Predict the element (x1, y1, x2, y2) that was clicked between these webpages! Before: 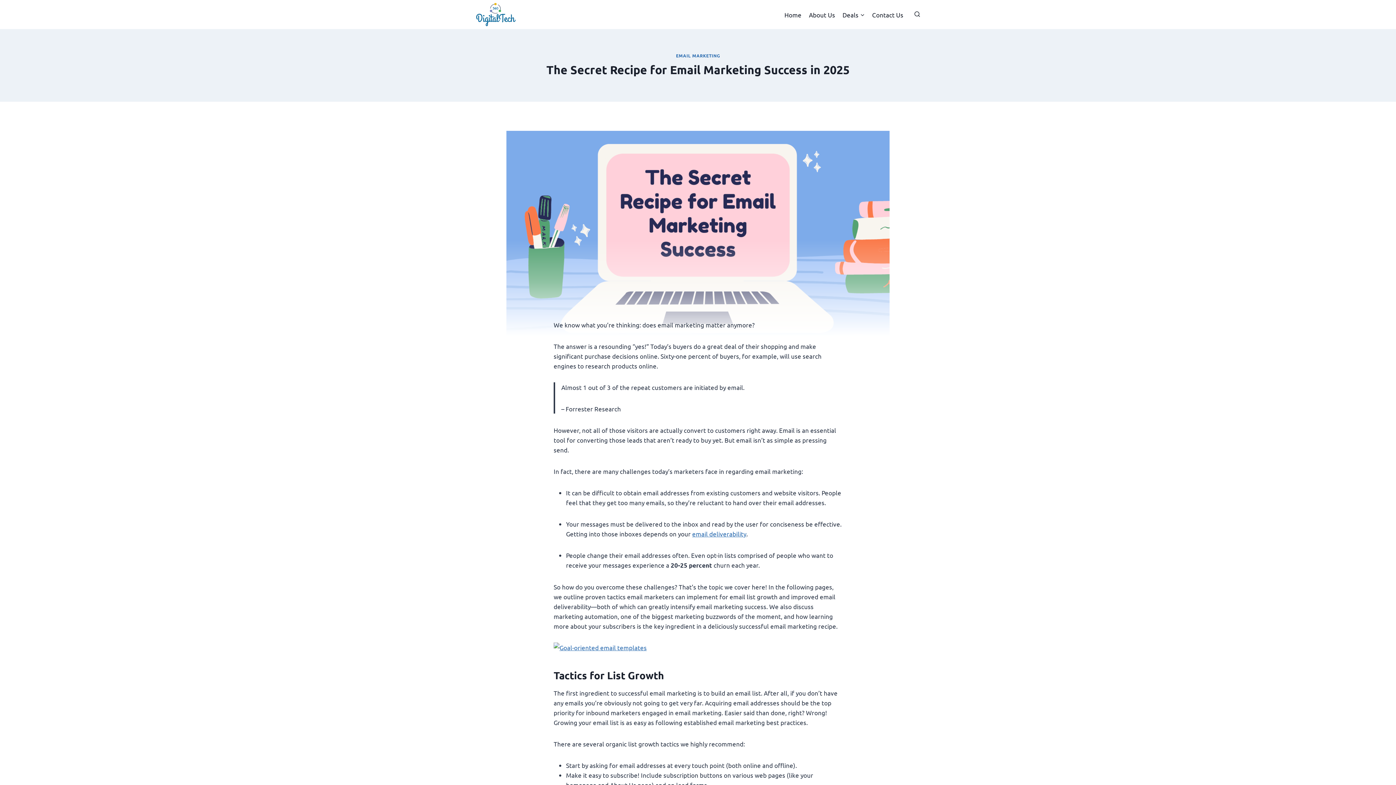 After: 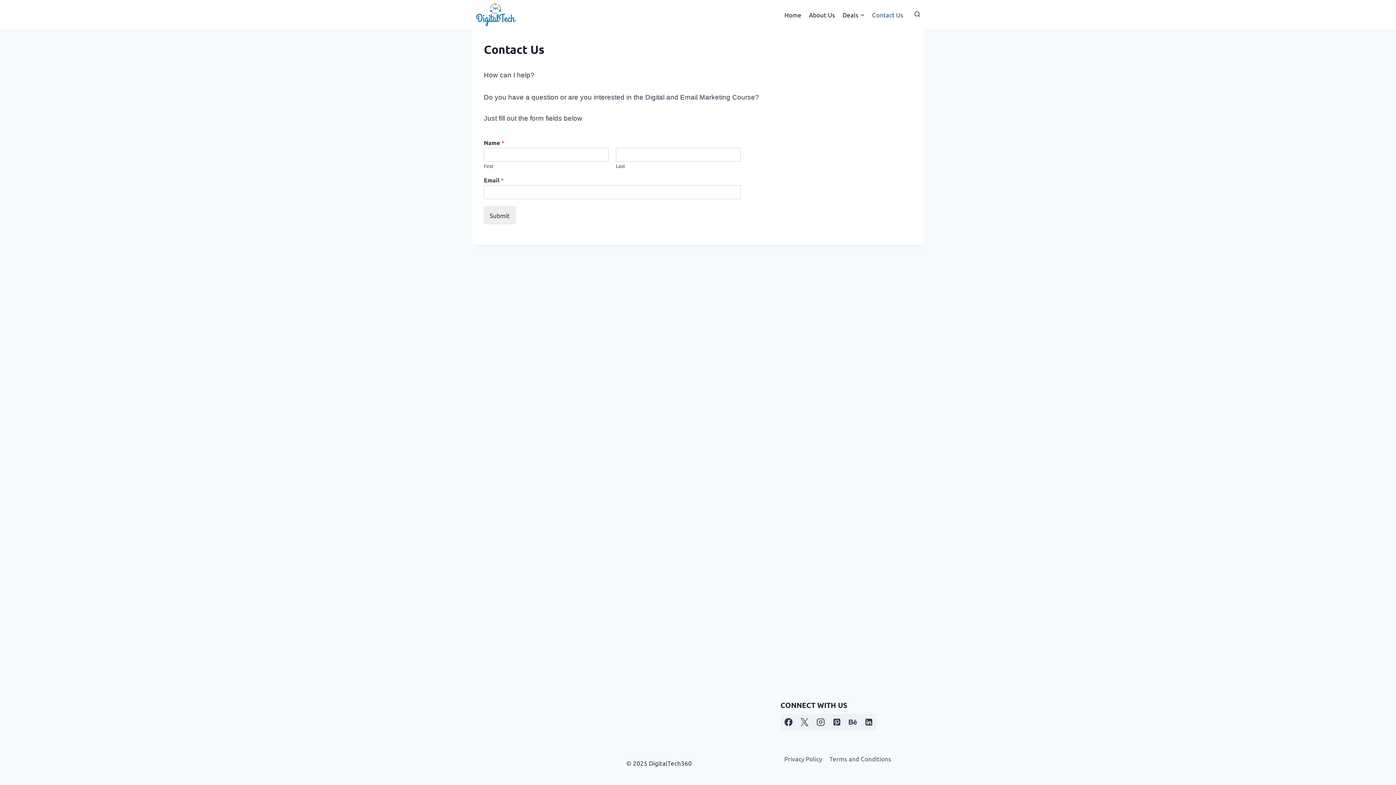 Action: label: Contact Us bbox: (868, 5, 907, 23)